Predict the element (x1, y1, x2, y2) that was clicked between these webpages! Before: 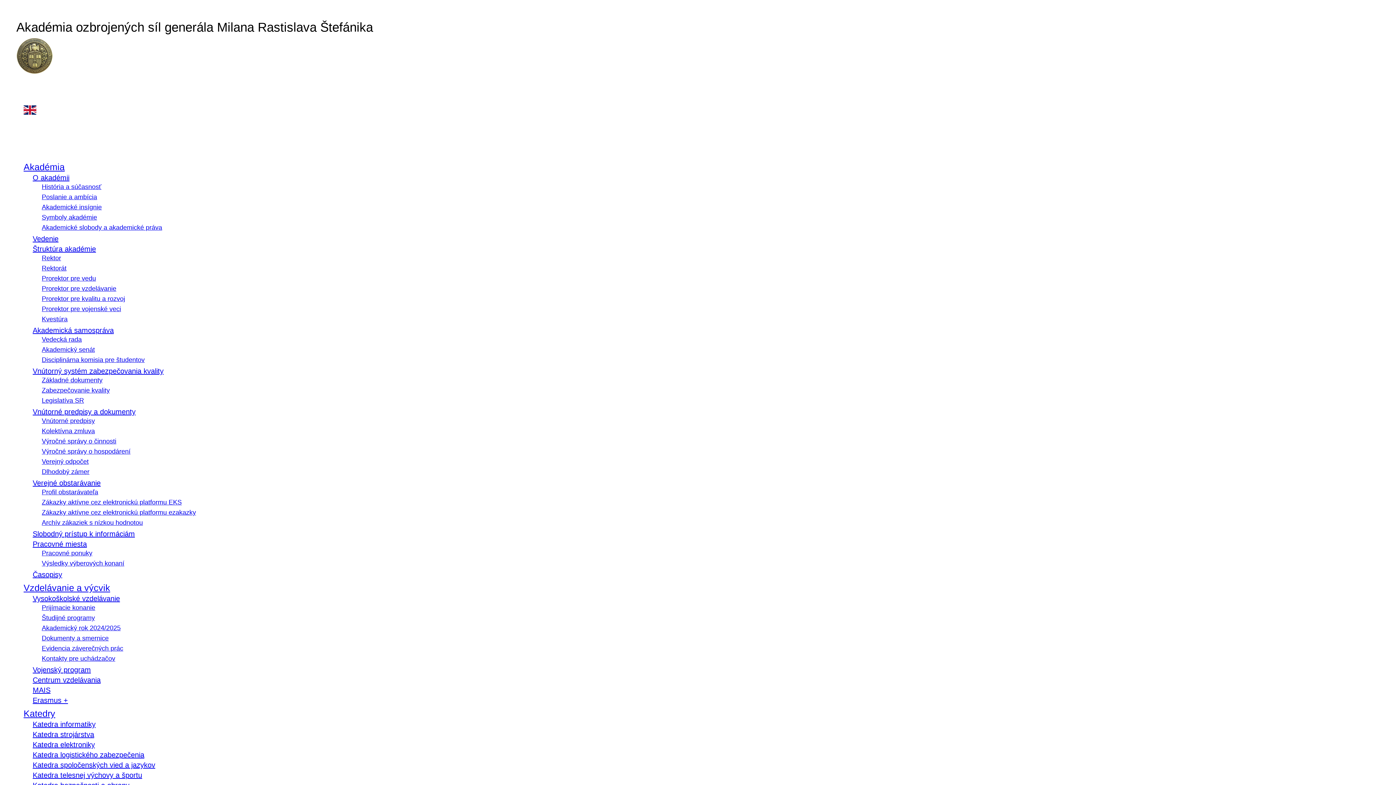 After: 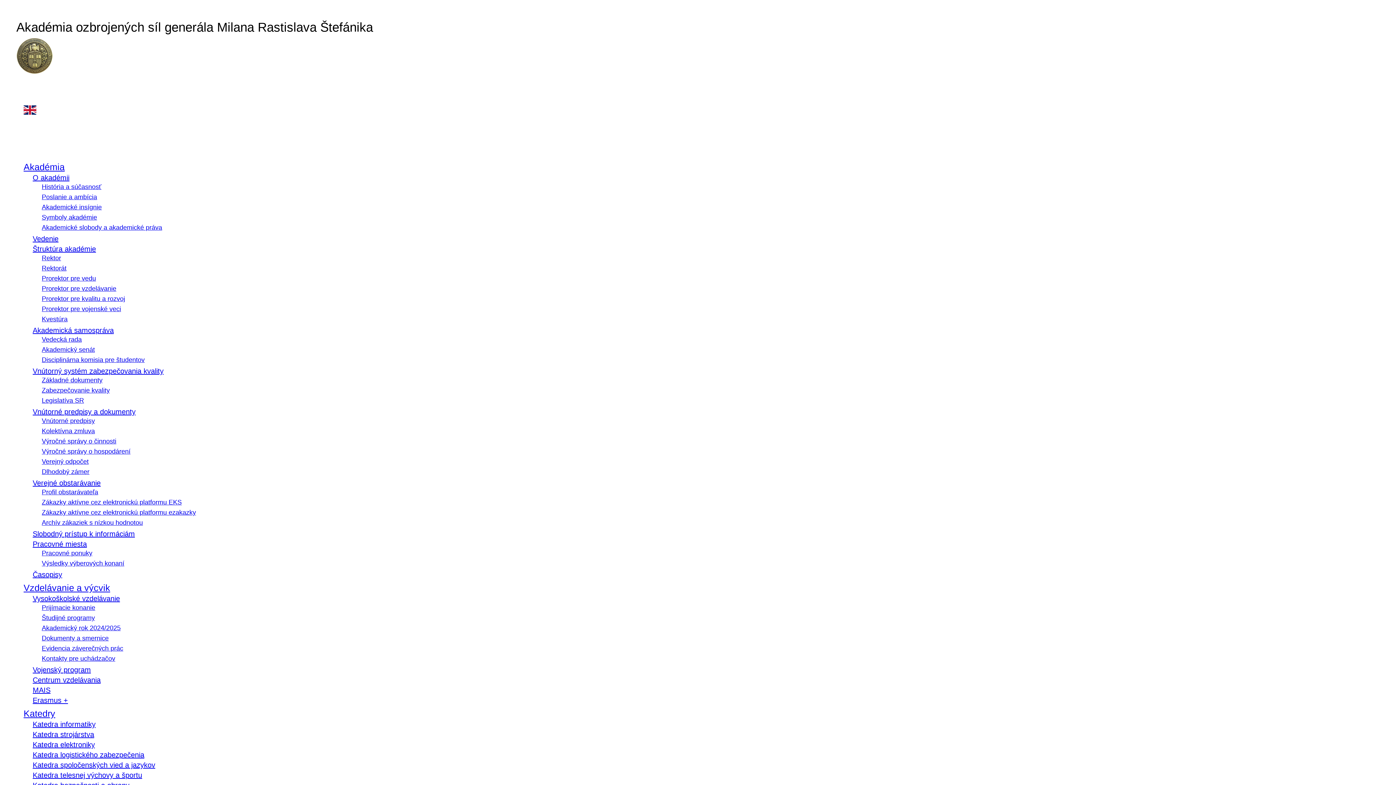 Action: bbox: (41, 387, 109, 394) label: Zabezpečovanie kvality